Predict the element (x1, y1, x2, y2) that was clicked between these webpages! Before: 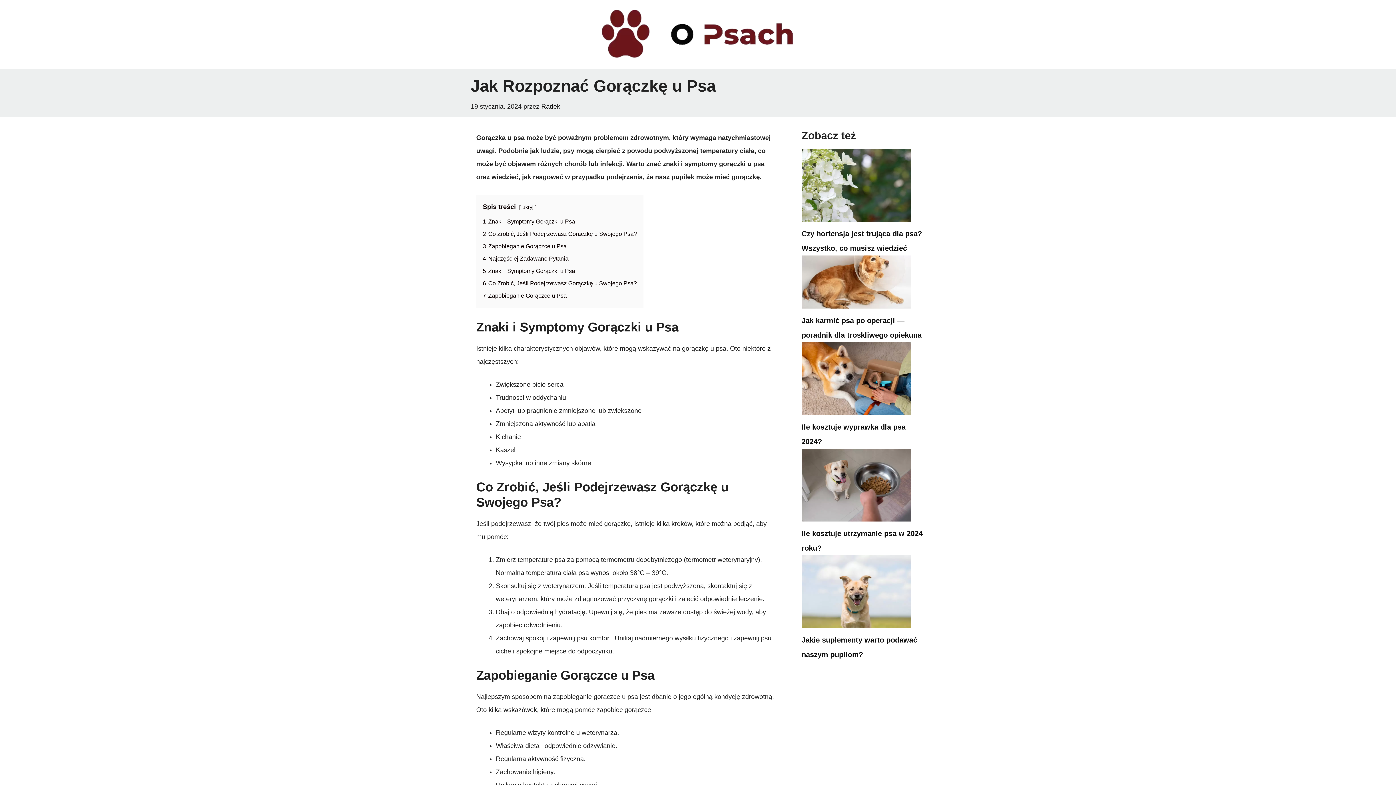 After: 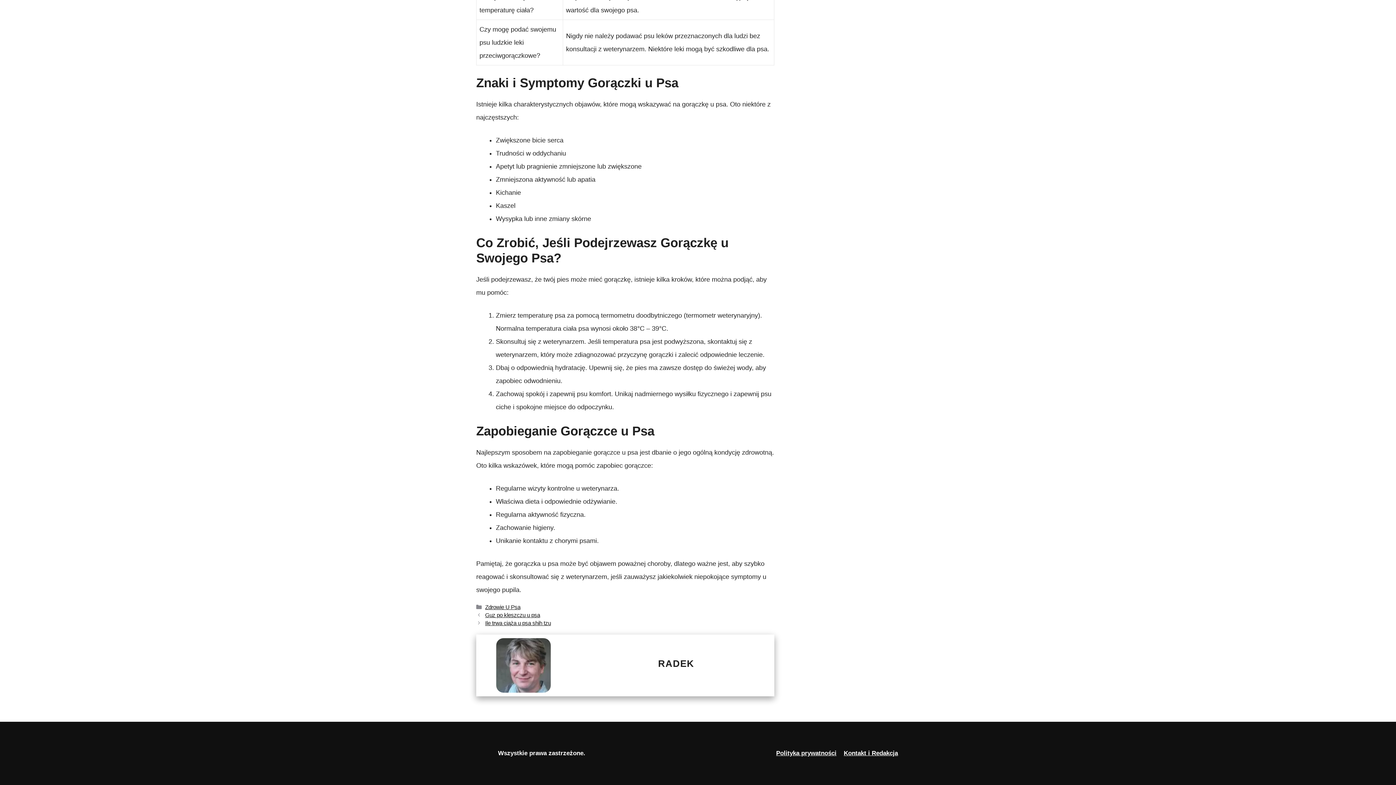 Action: label: 6 Co Zrobić, Jeśli Podejrzewasz Gorączkę u Swojego Psa? bbox: (482, 280, 637, 286)